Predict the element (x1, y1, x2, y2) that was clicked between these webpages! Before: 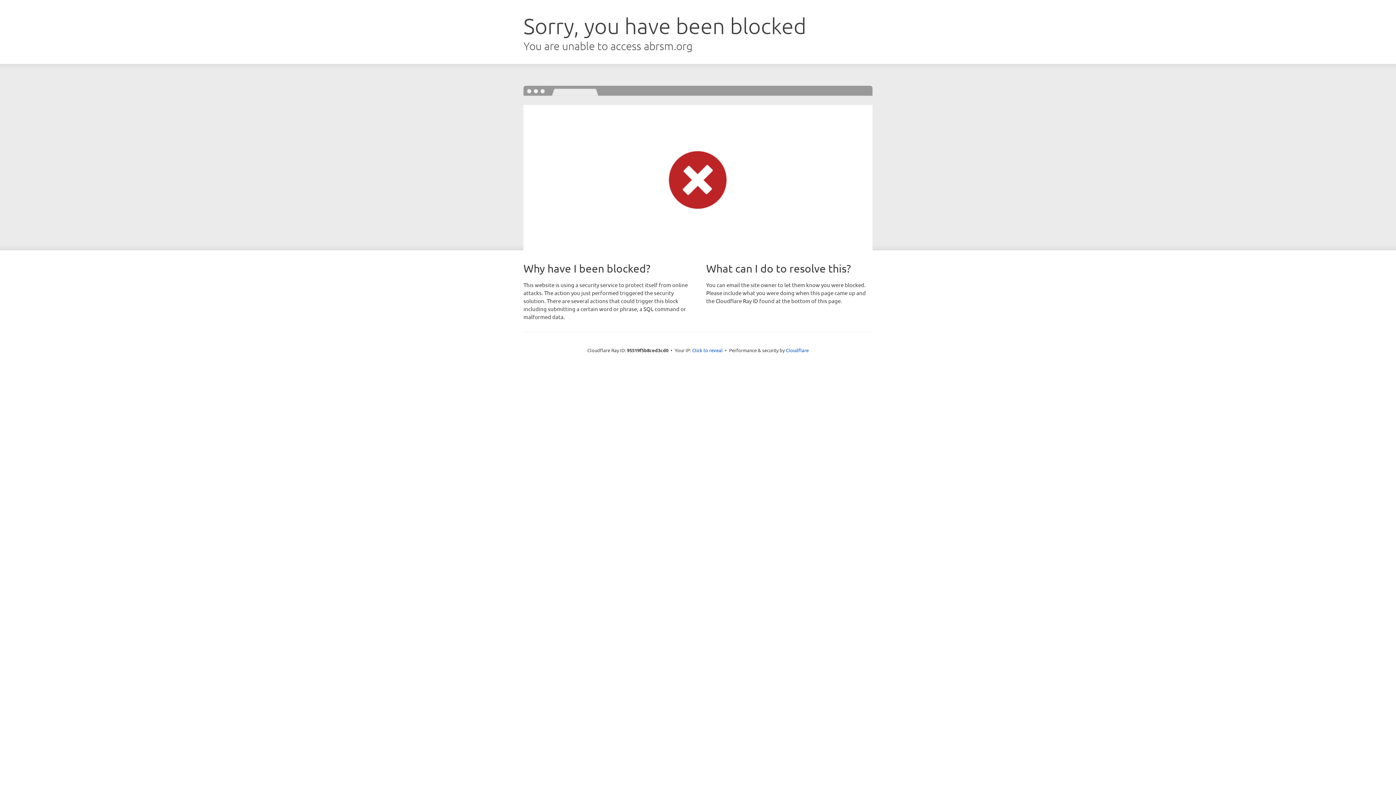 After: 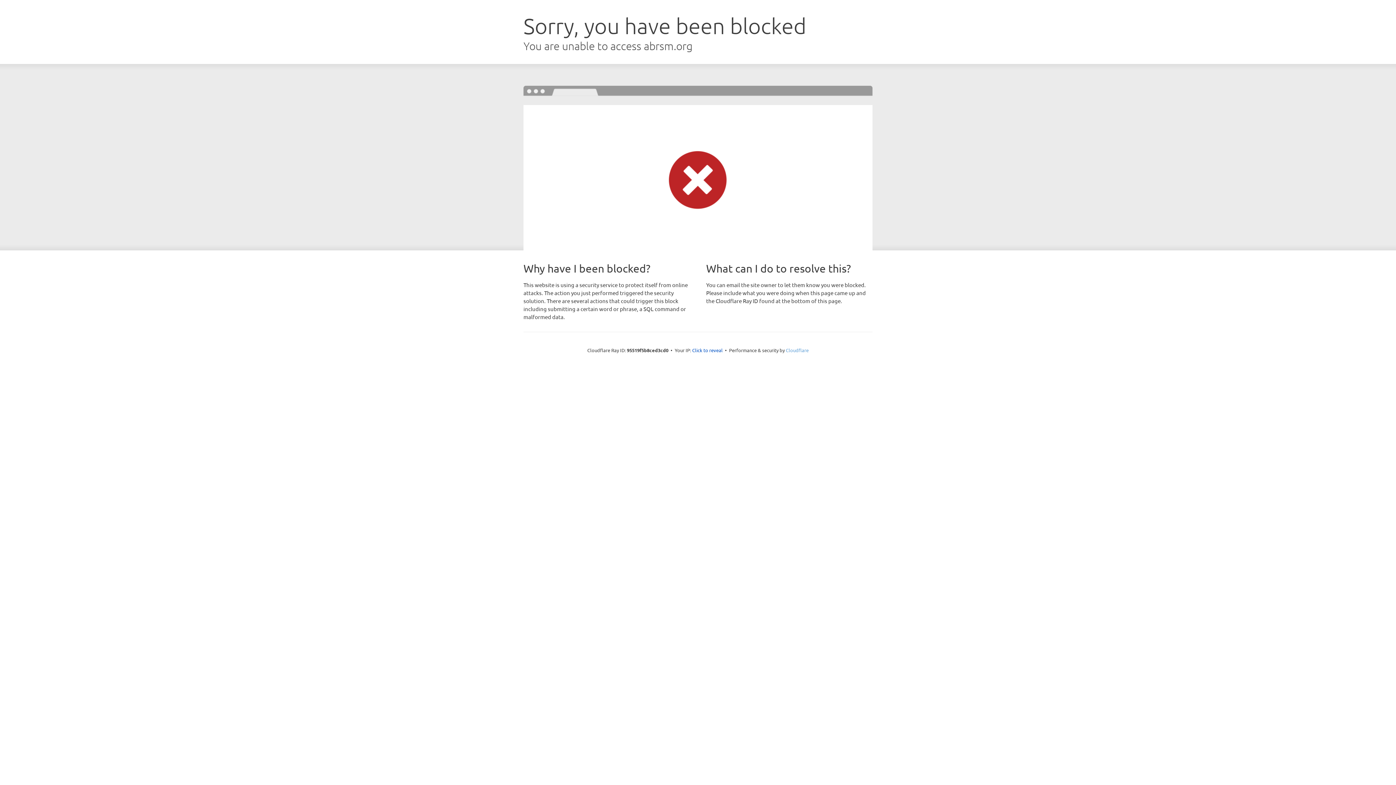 Action: bbox: (786, 347, 808, 353) label: Cloudflare